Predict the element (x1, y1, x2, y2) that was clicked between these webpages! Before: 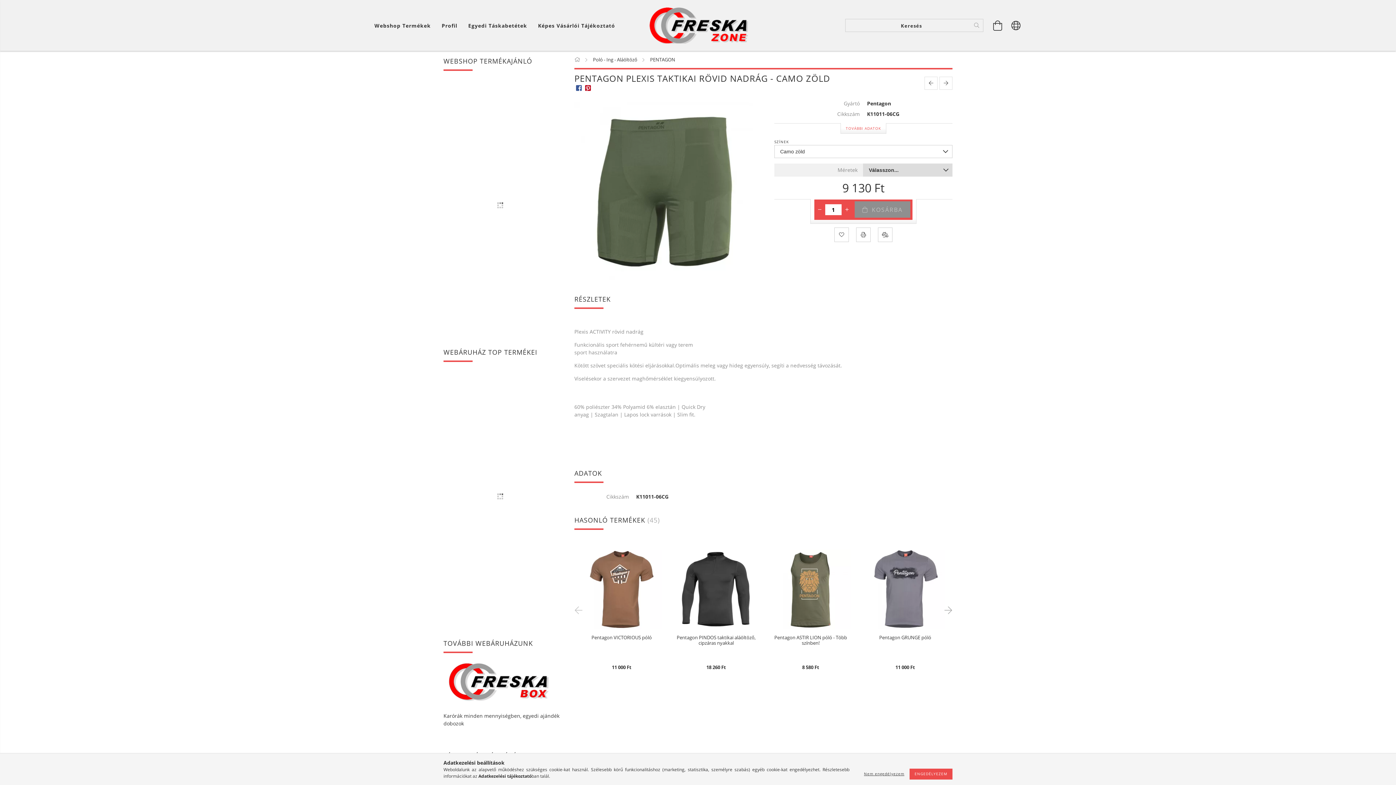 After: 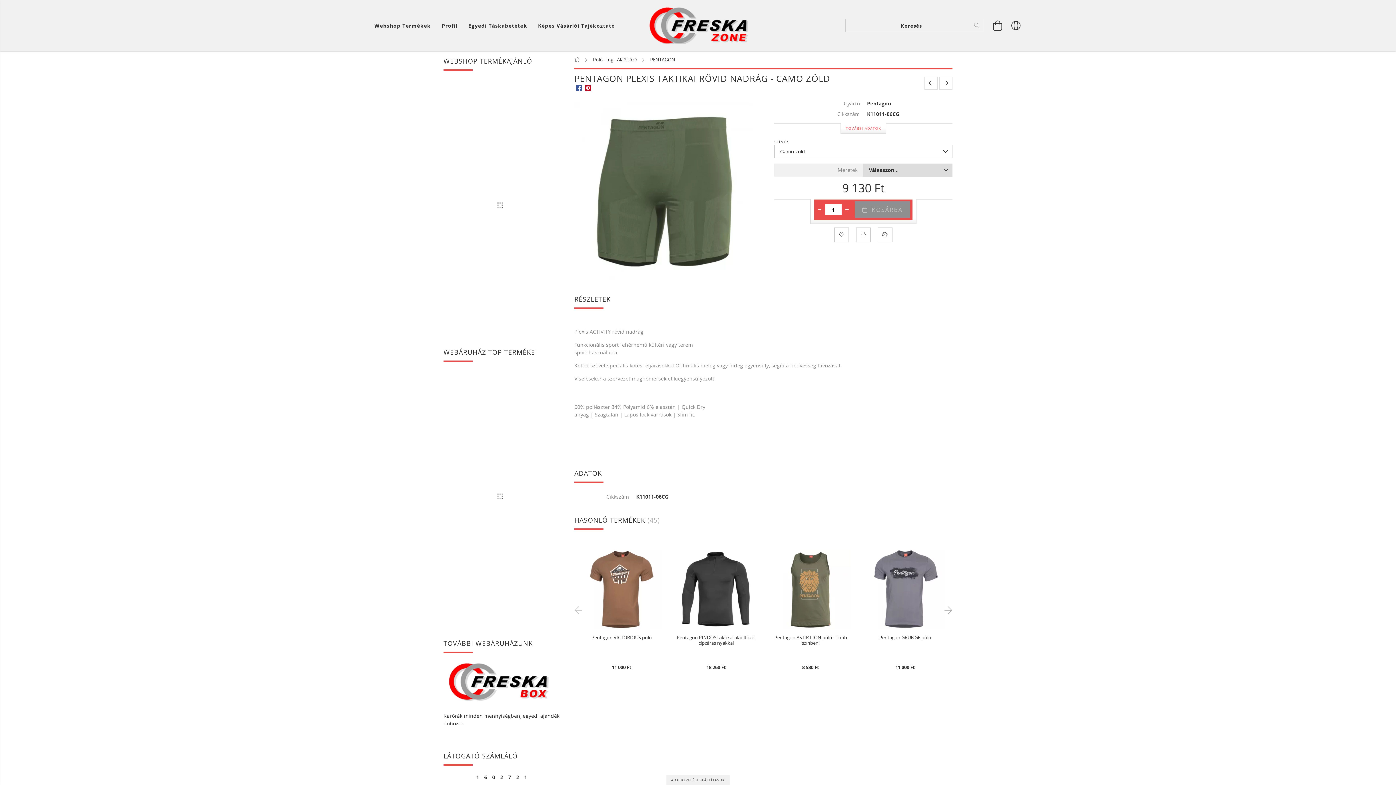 Action: label: ENGEDÉLYEZEM bbox: (909, 769, 952, 780)